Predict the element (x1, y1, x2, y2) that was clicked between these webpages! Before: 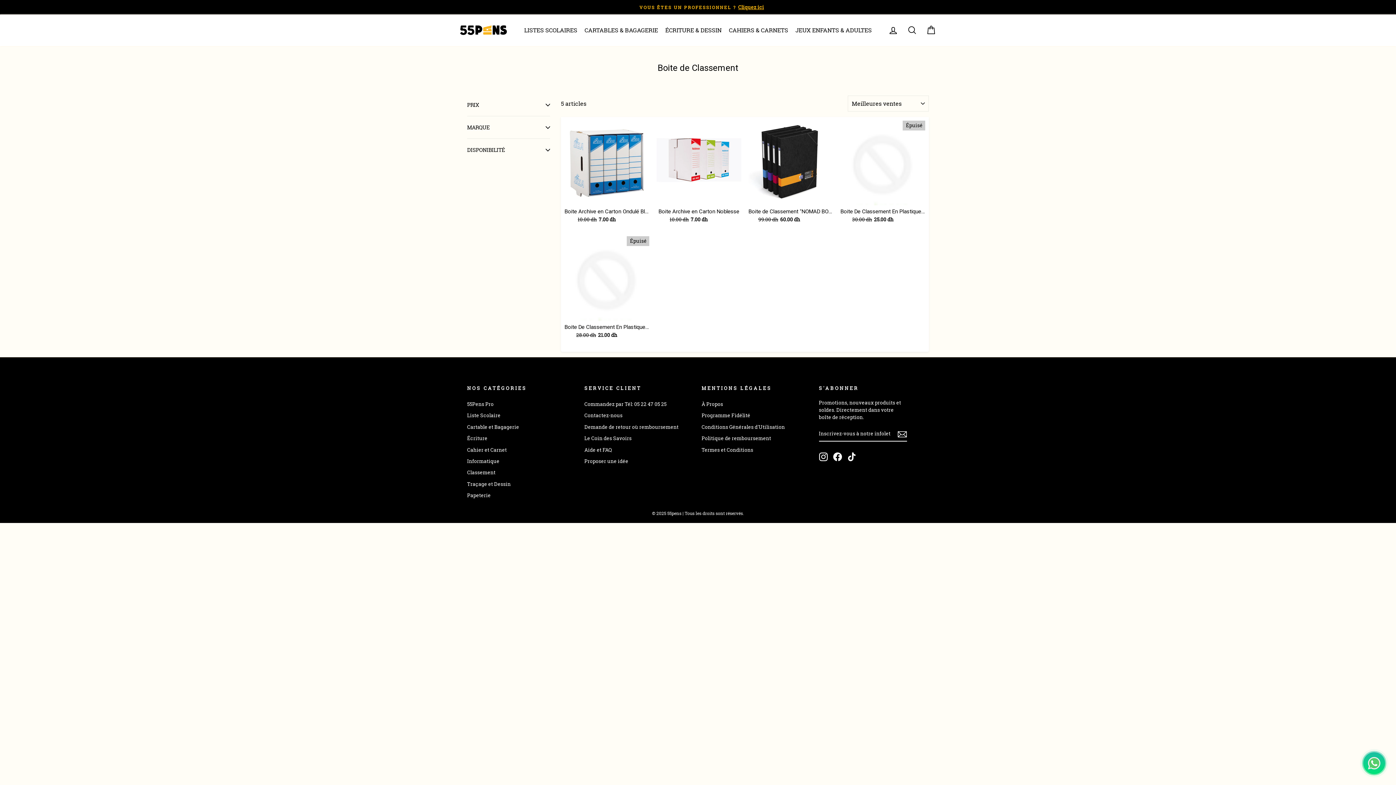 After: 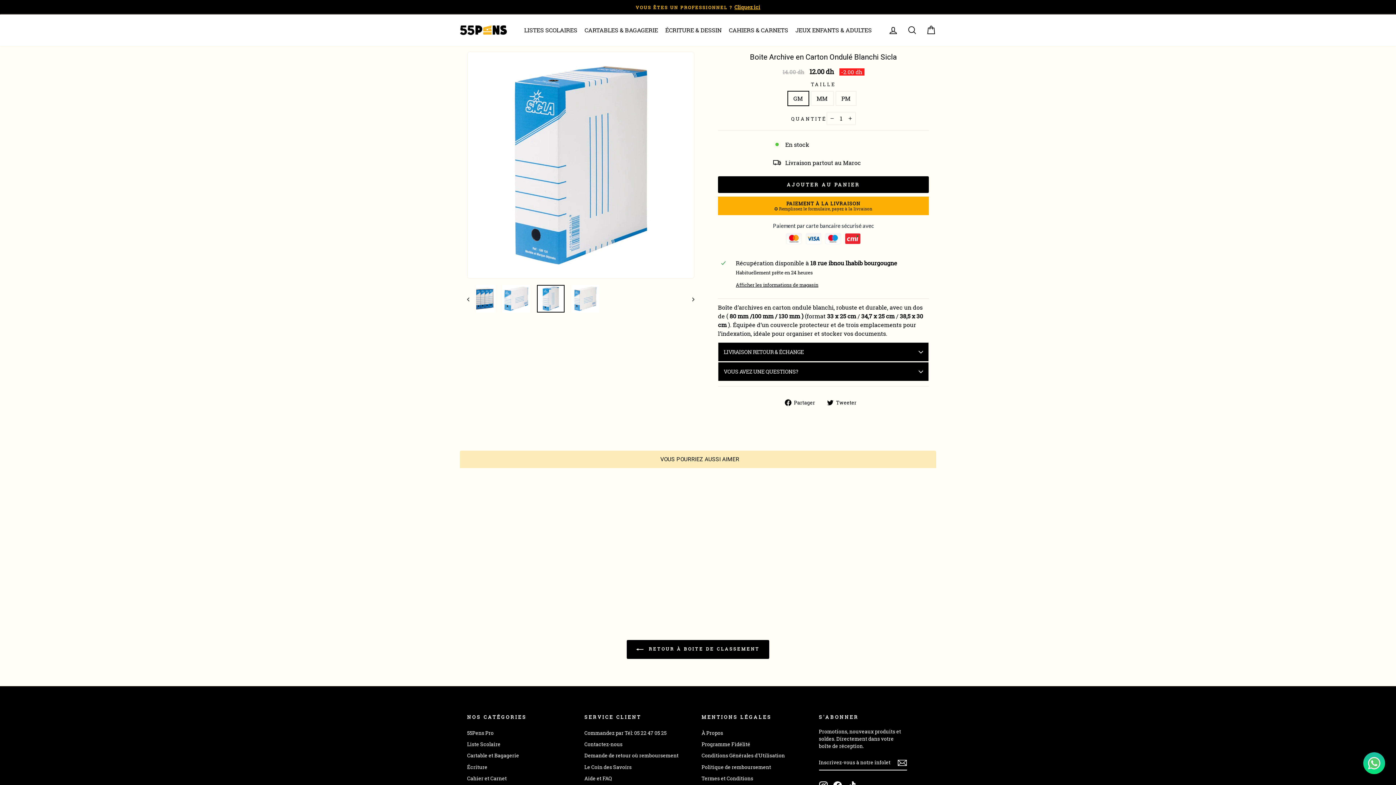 Action: bbox: (564, 120, 649, 225) label: Boite Archive en Carton Ondulé Blanchi Sicla
Prix régulier
10.00 dh 
Prix réduit
7.00 dh -3.00 dh